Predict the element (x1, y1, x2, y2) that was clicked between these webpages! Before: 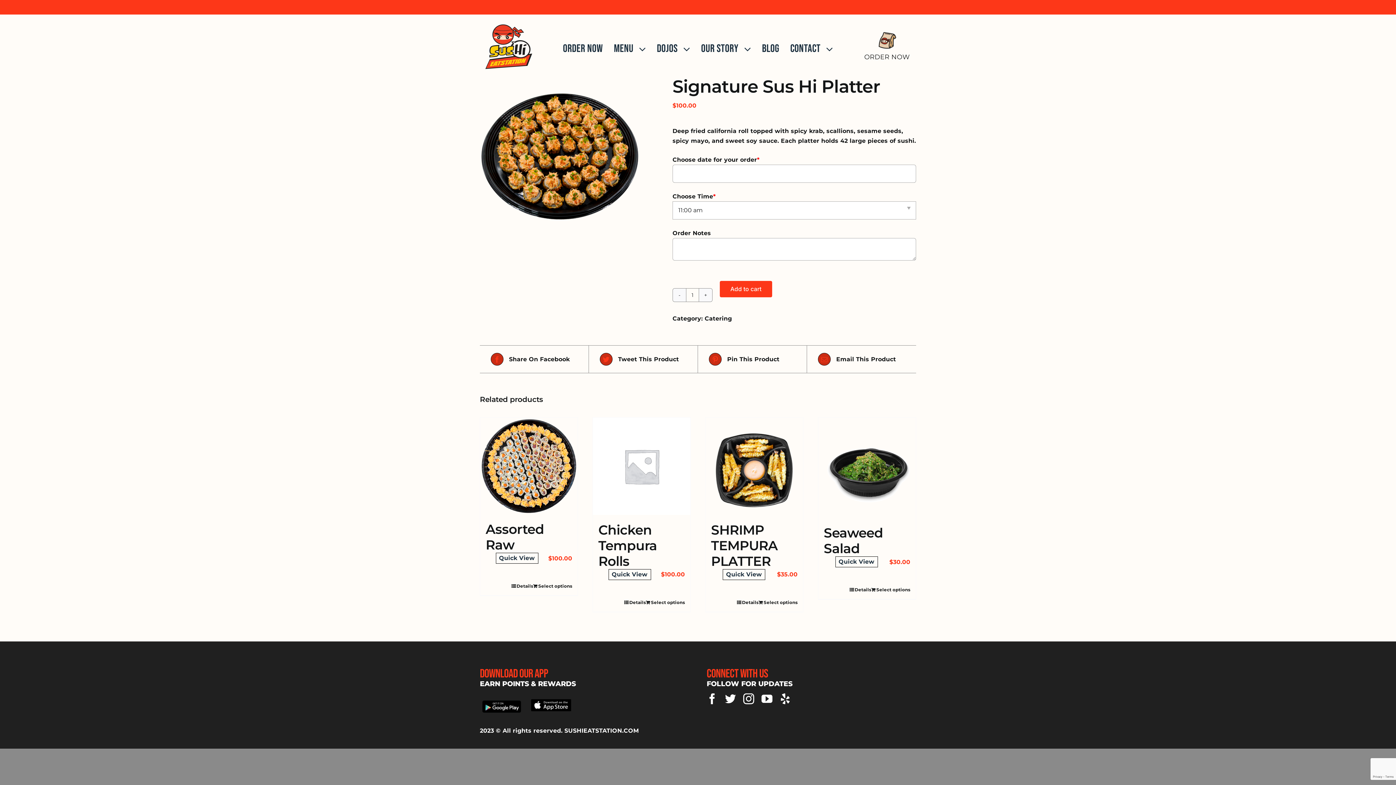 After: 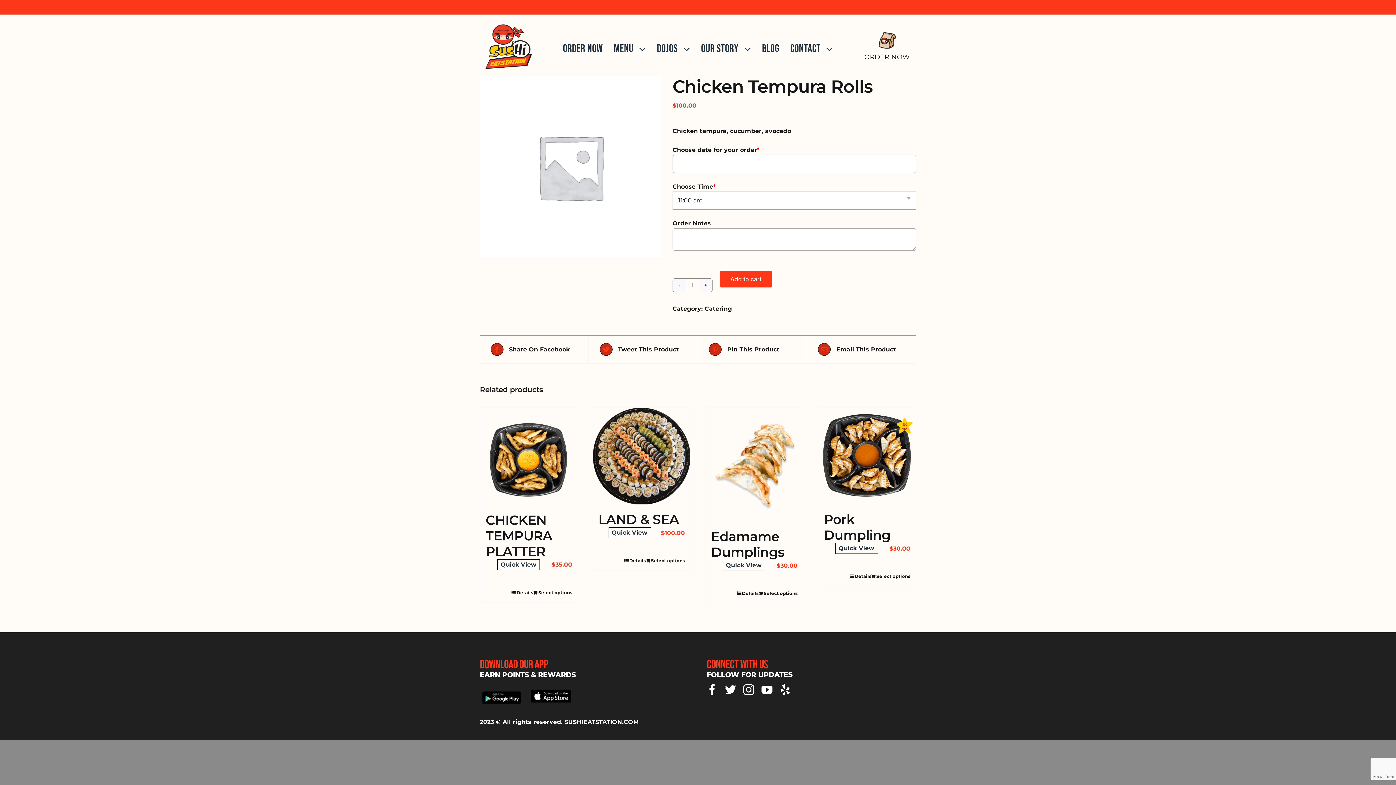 Action: label: $100.00 bbox: (661, 569, 685, 579)